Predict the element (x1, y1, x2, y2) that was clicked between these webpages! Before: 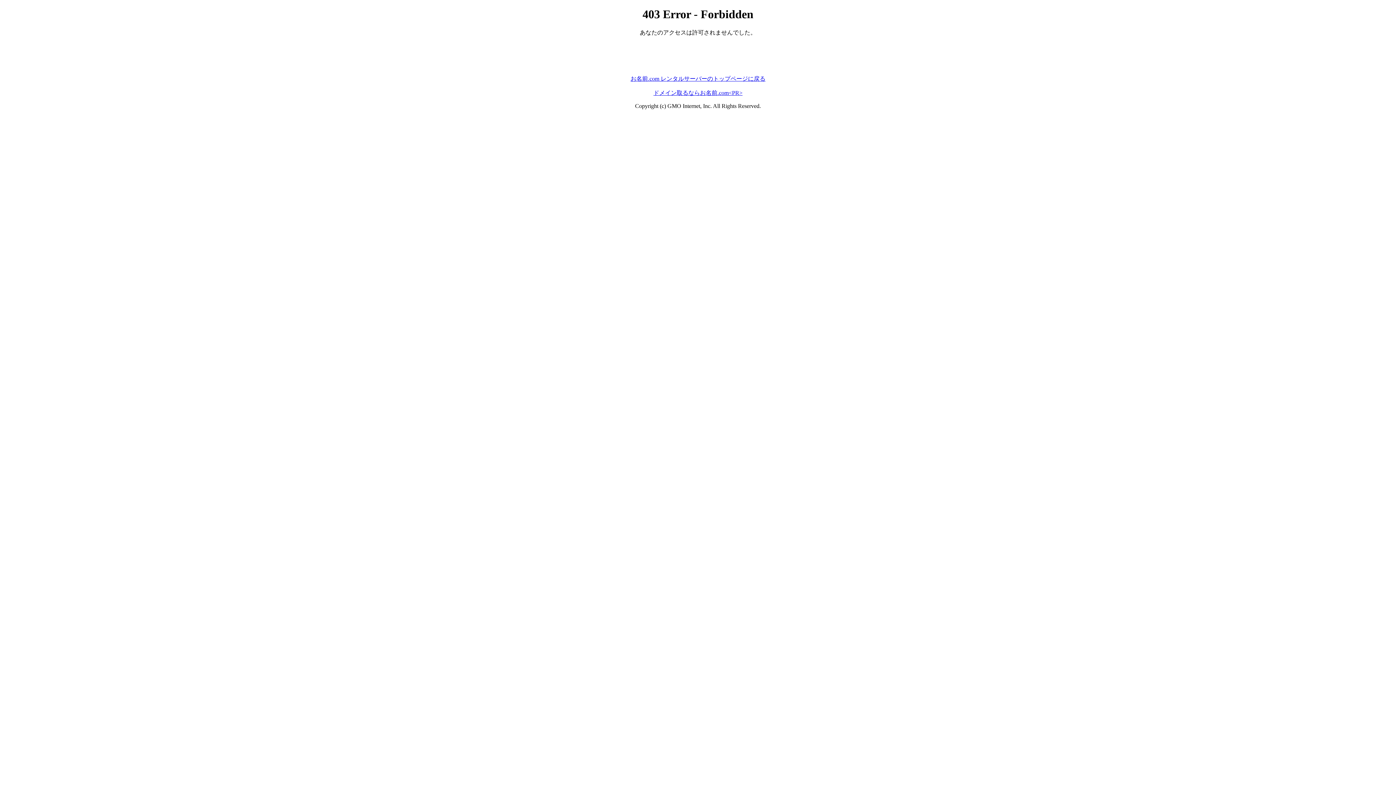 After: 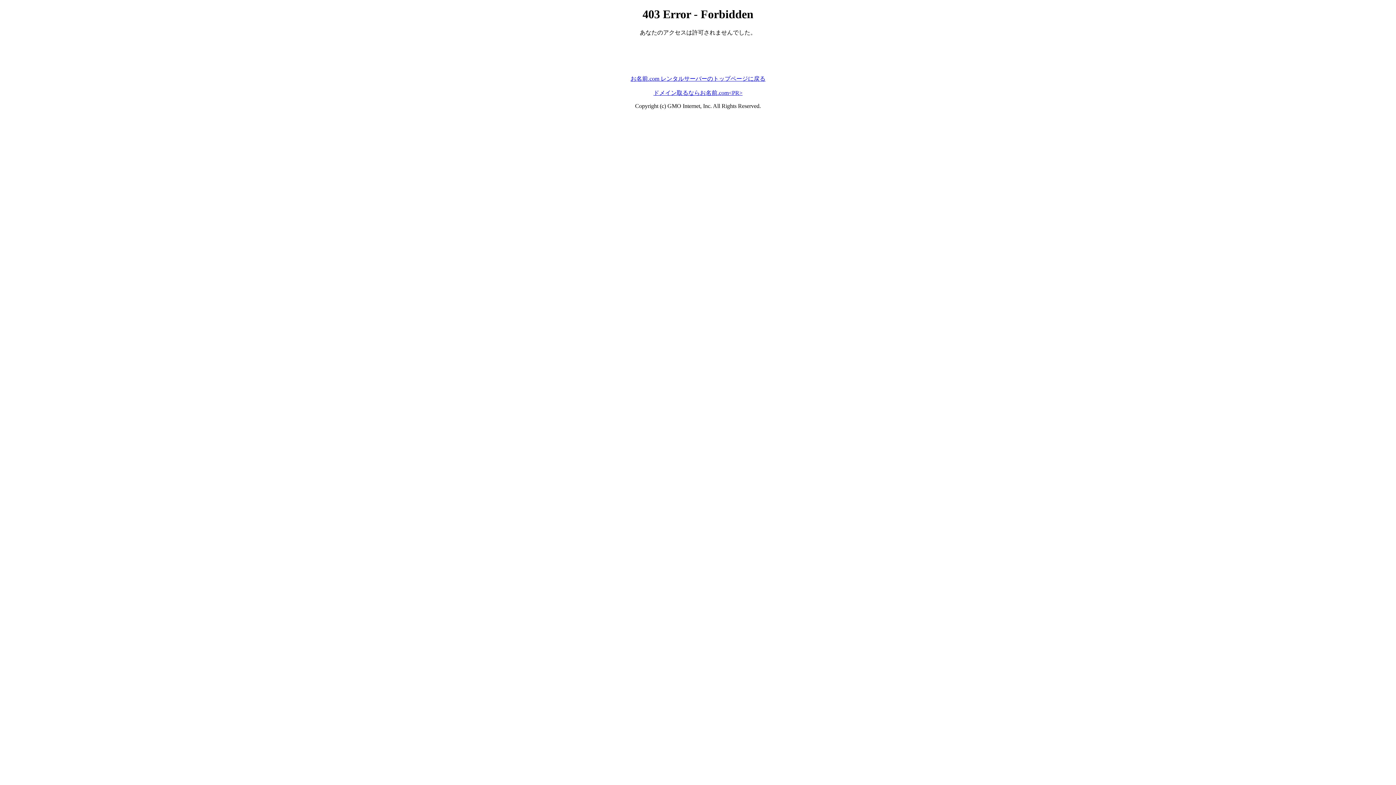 Action: bbox: (653, 89, 742, 95) label: ドメイン取るならお名前.com<PR>